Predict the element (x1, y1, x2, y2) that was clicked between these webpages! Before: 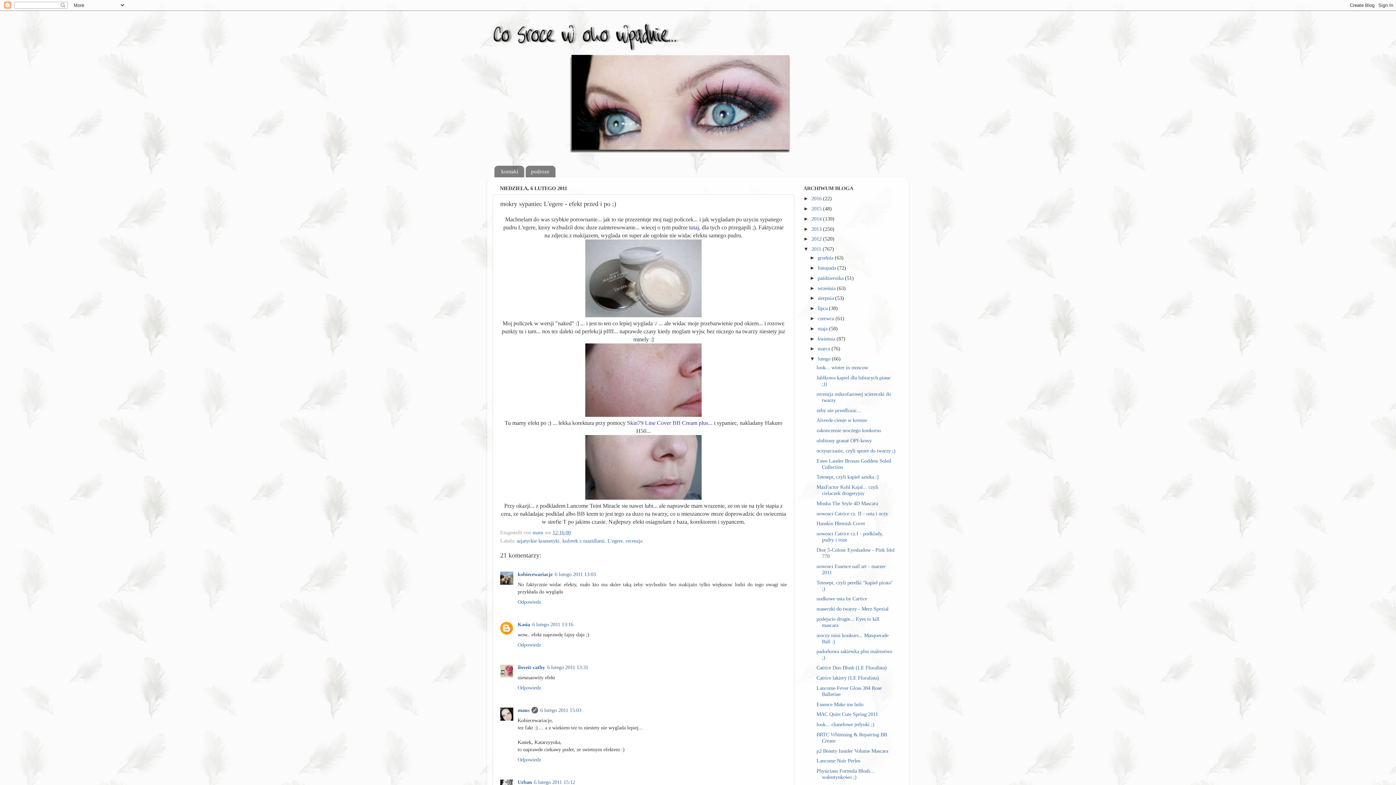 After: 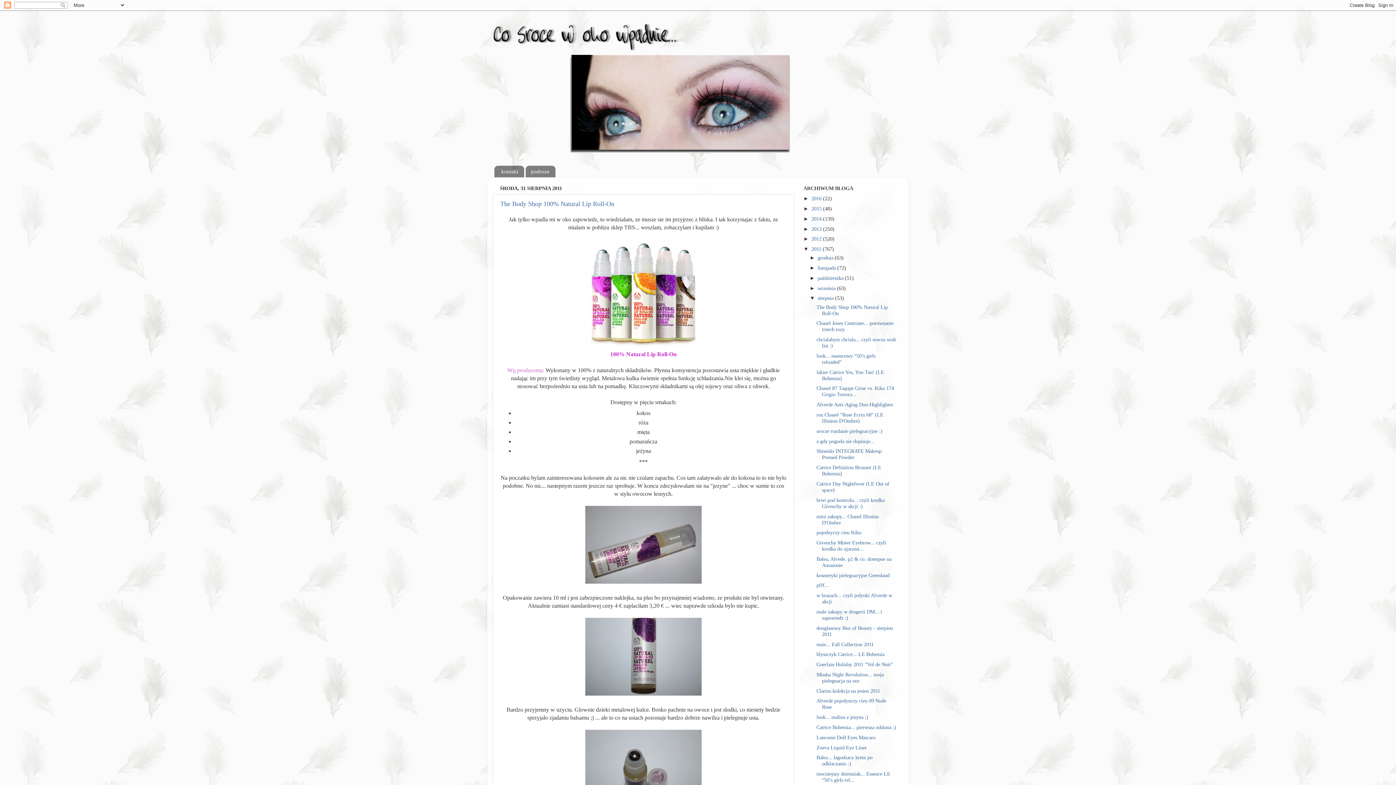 Action: label: sierpnia  bbox: (817, 295, 835, 301)